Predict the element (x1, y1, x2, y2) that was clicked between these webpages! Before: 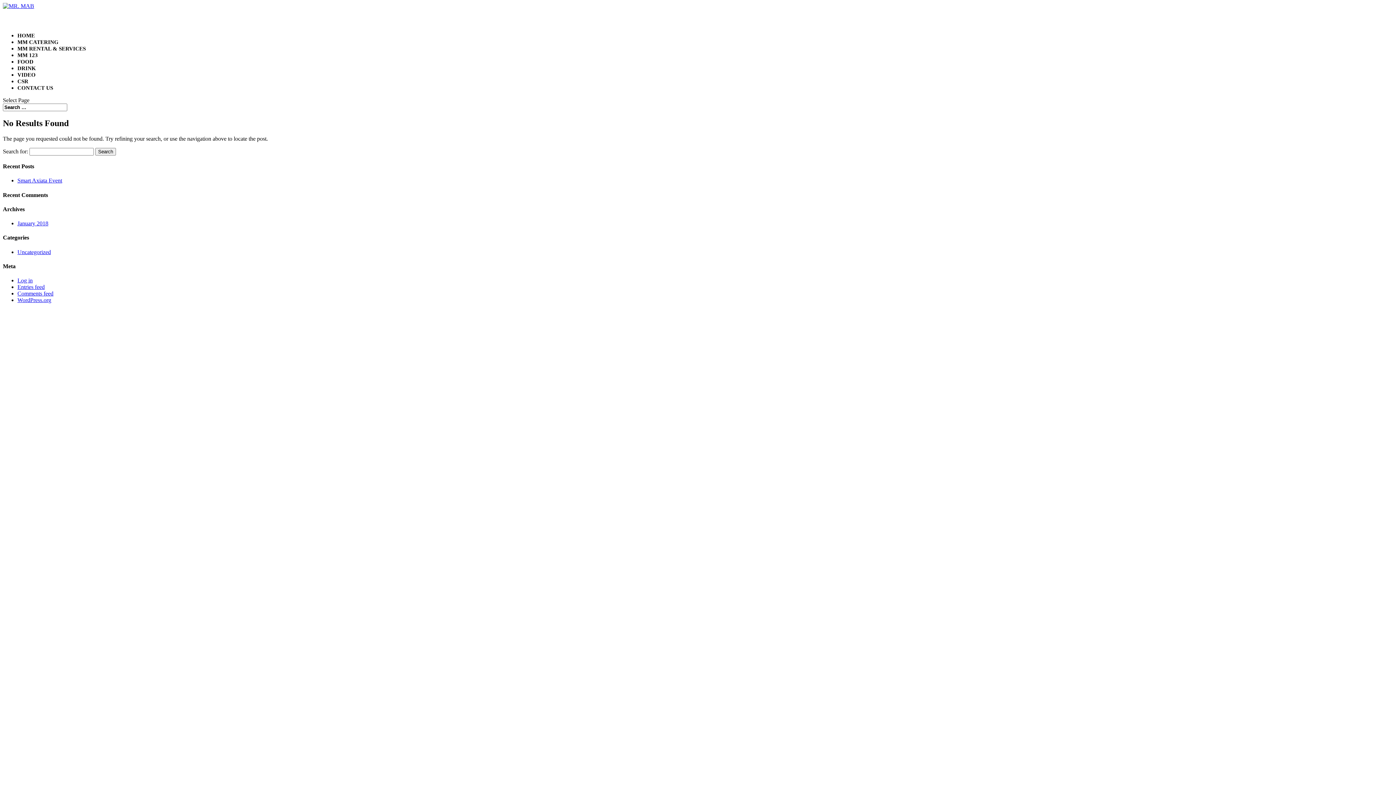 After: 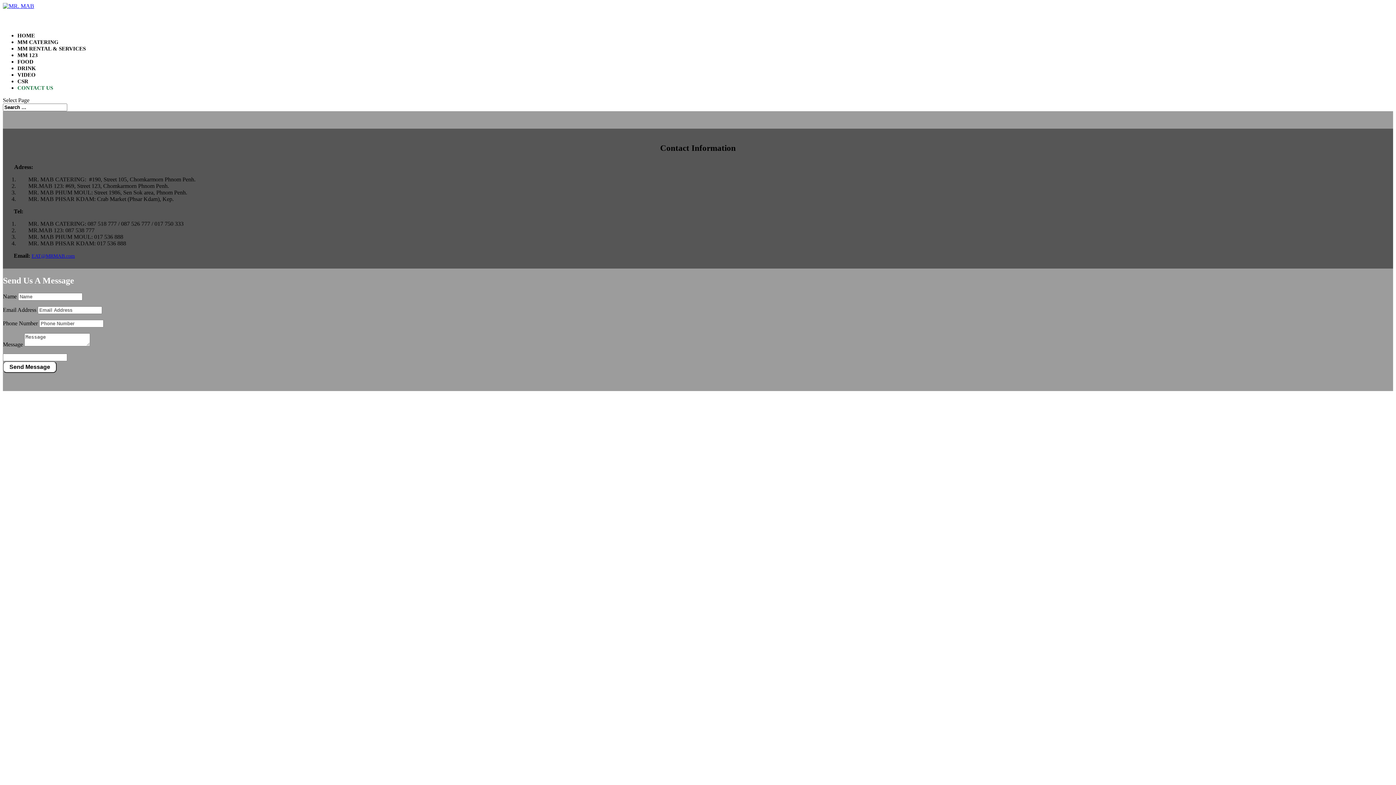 Action: label: CONTACT US bbox: (17, 85, 53, 108)